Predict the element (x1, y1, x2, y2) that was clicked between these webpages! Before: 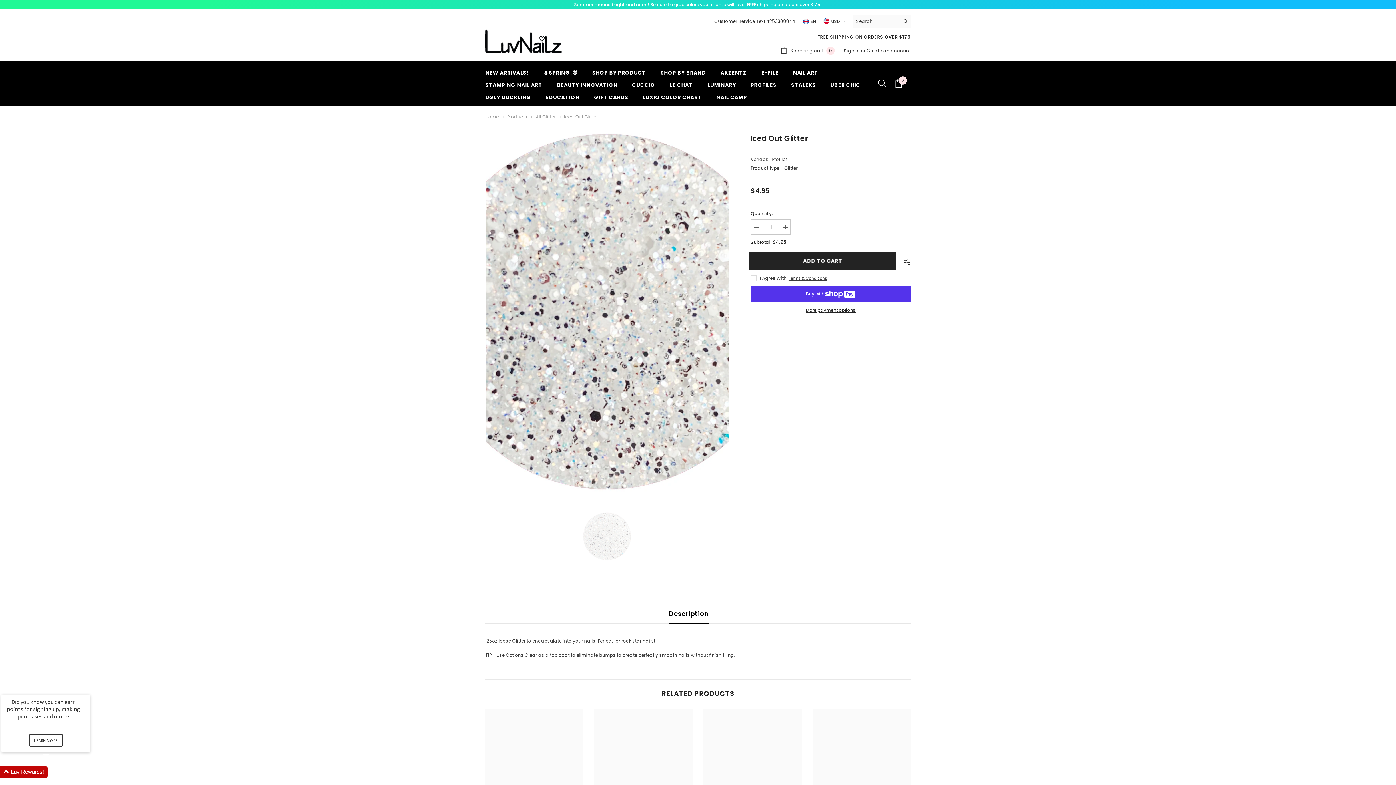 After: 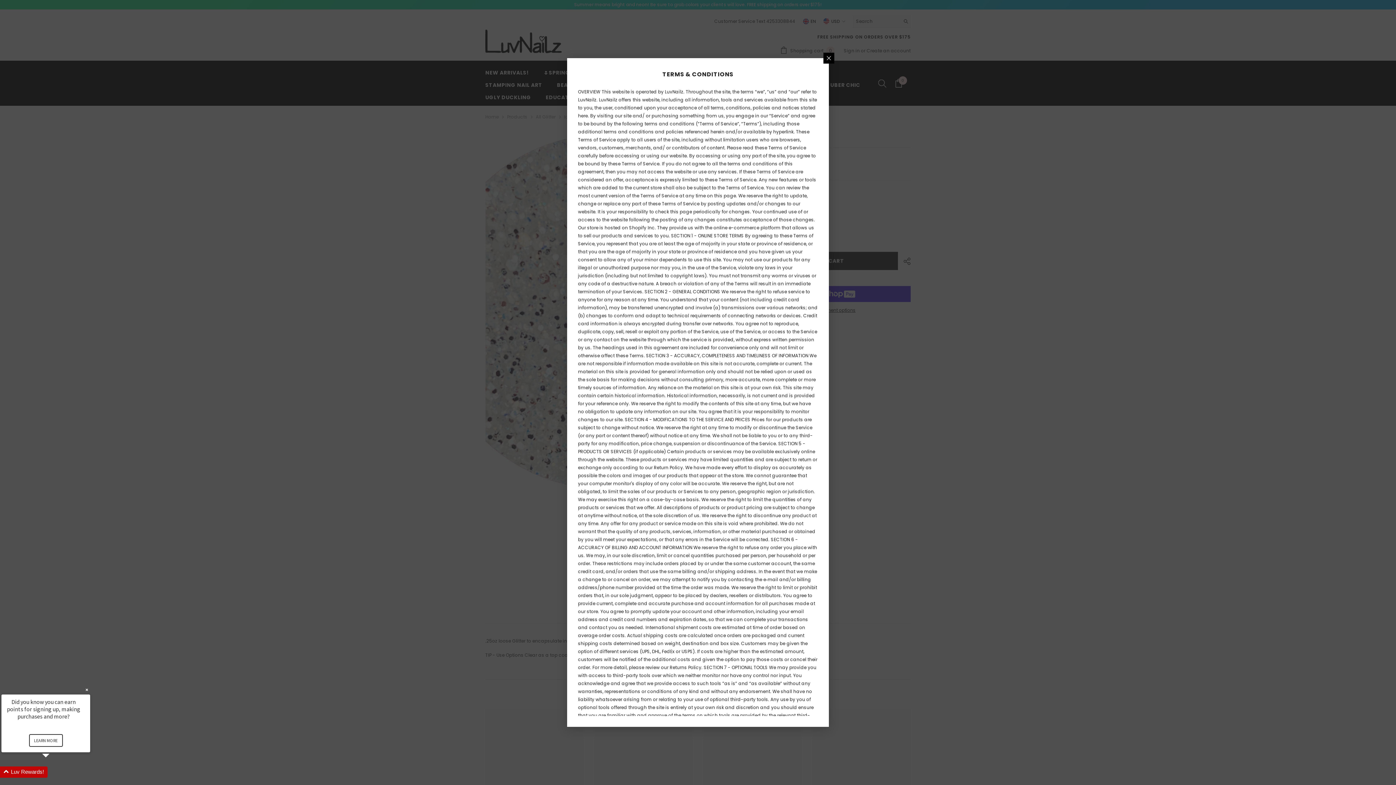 Action: label: Terms & Conditions bbox: (788, 275, 827, 282)